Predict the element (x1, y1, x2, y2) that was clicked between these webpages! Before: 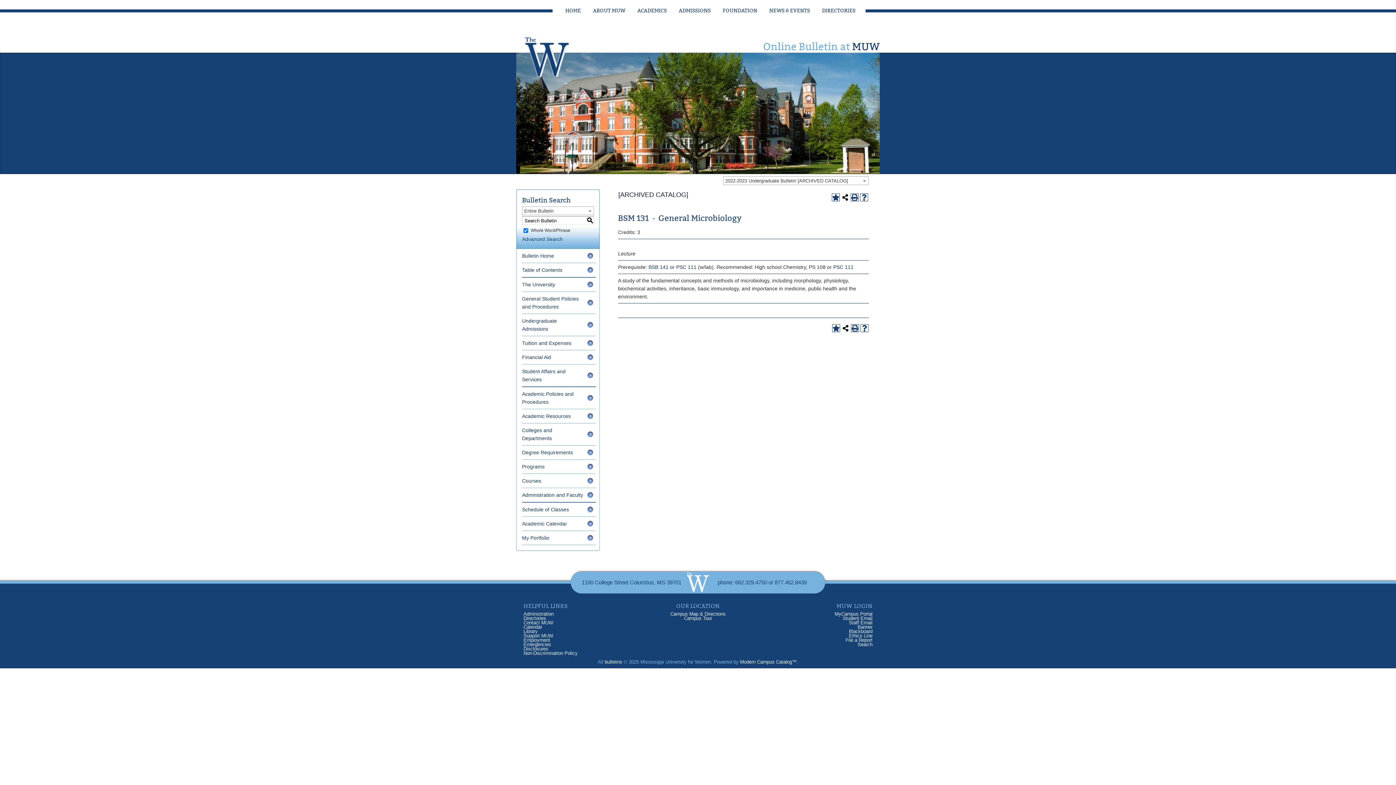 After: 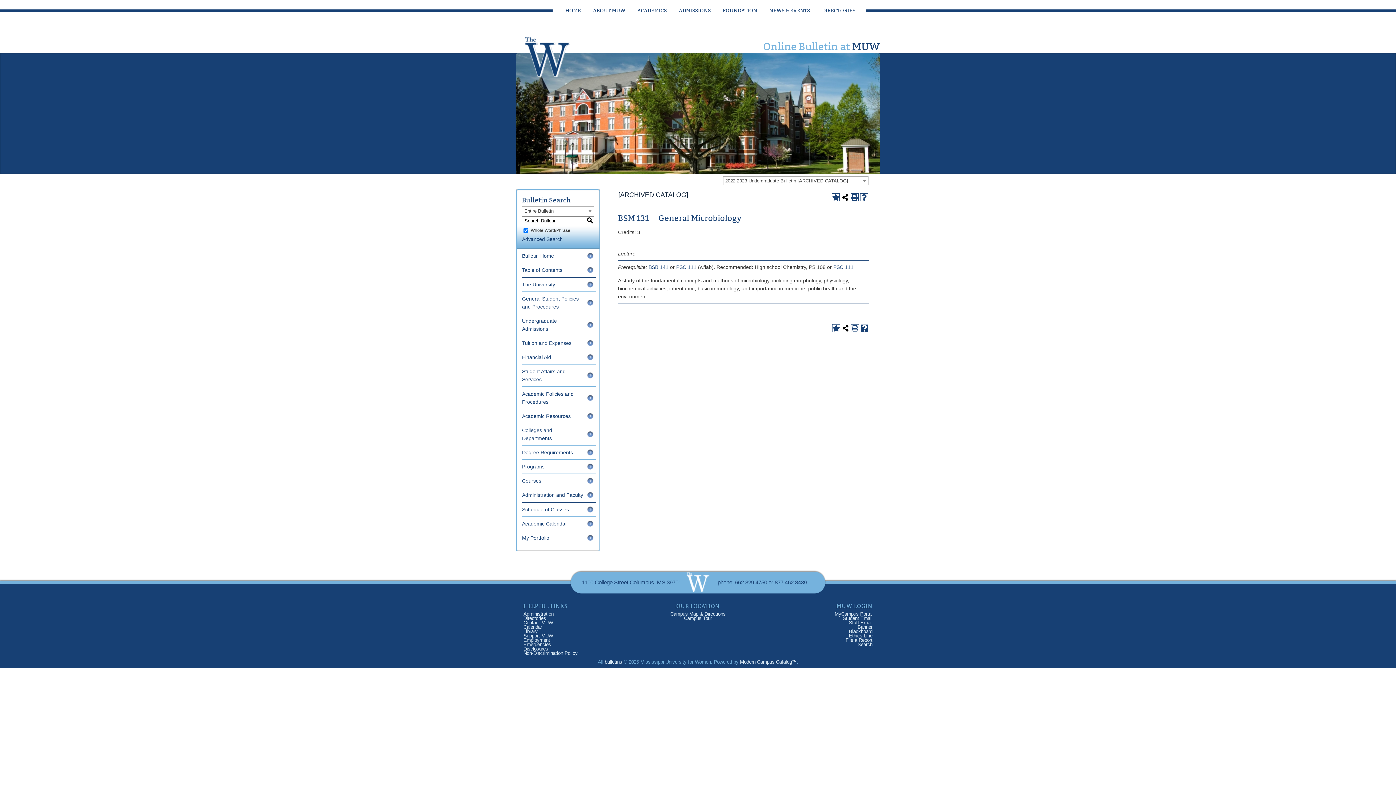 Action: label: Help (opens a new window) bbox: (860, 324, 868, 332)